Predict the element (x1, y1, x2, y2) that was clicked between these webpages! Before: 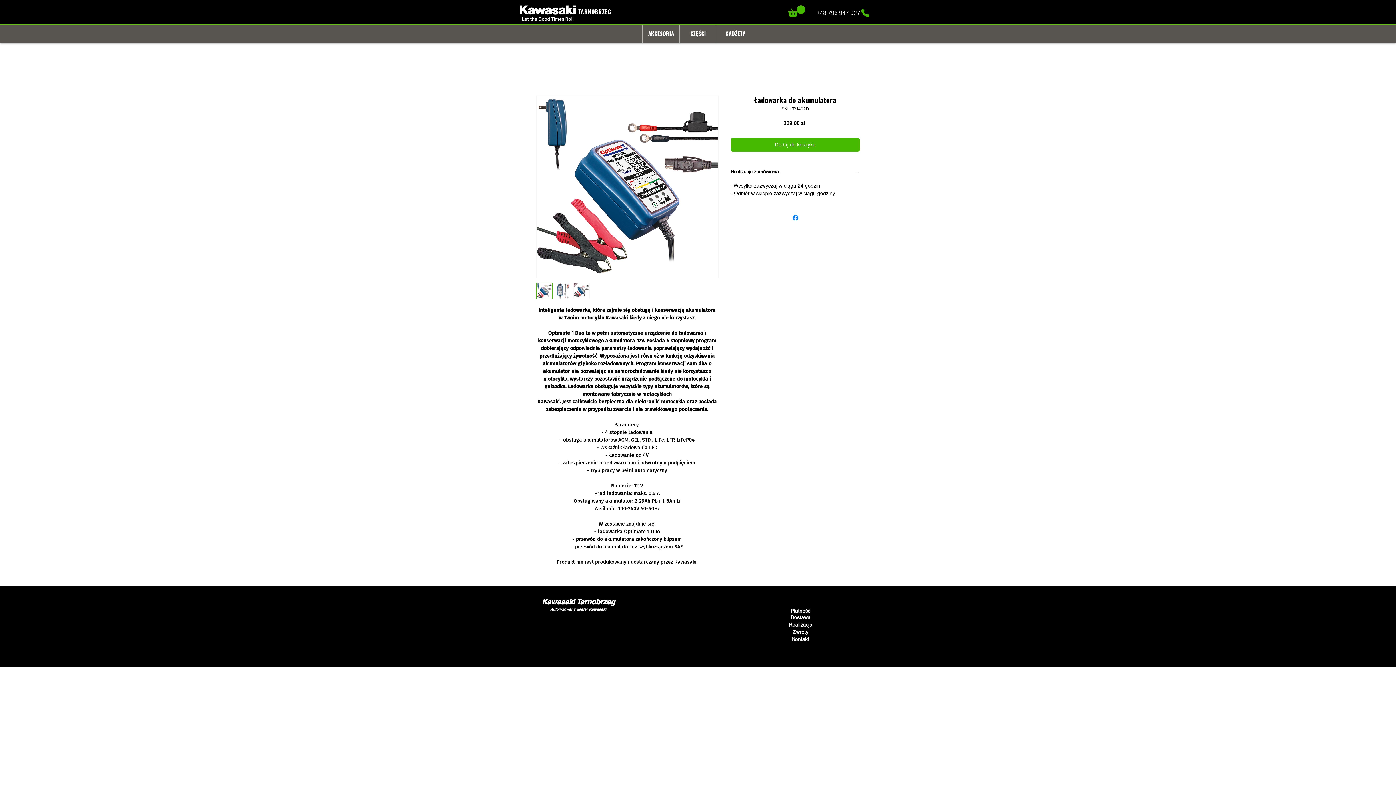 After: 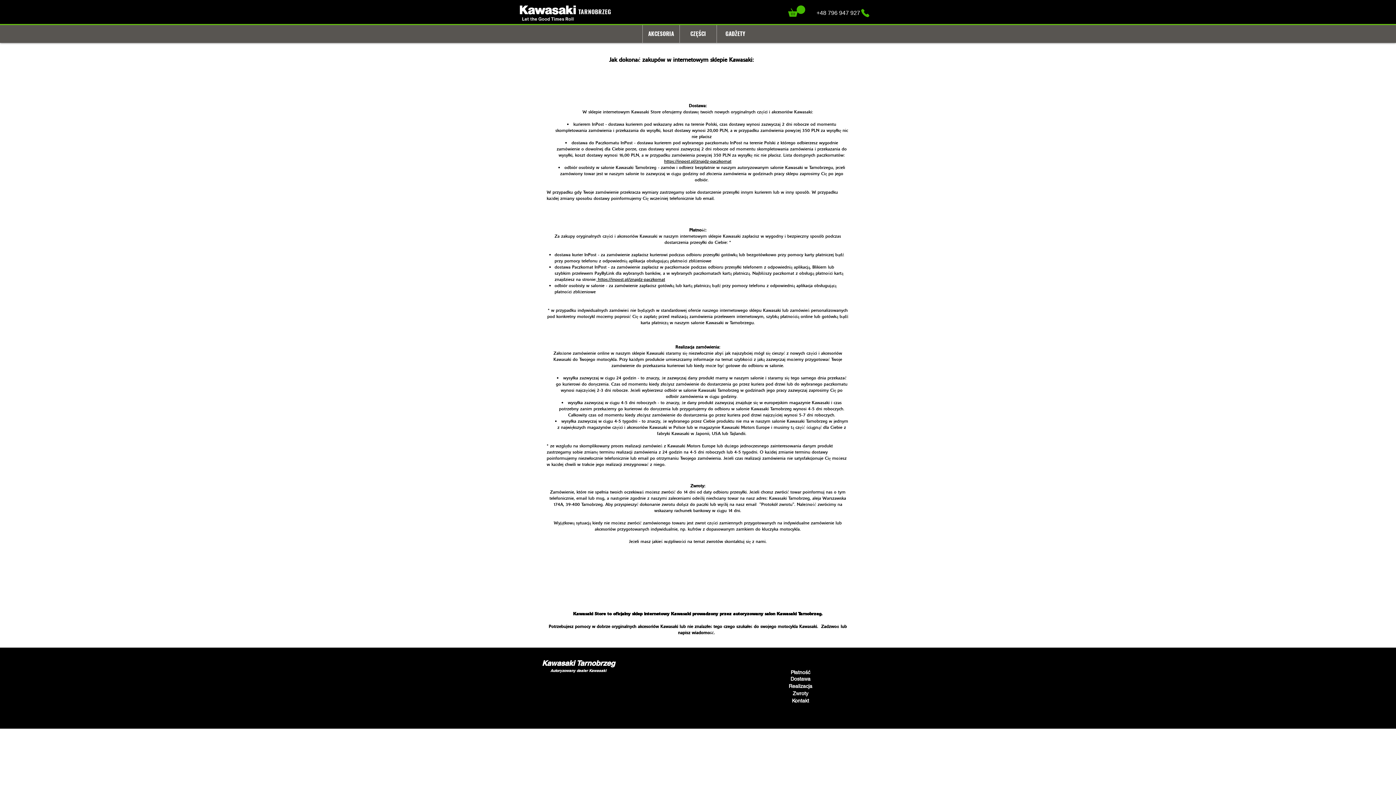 Action: label: Dostawa bbox: (777, 614, 824, 621)